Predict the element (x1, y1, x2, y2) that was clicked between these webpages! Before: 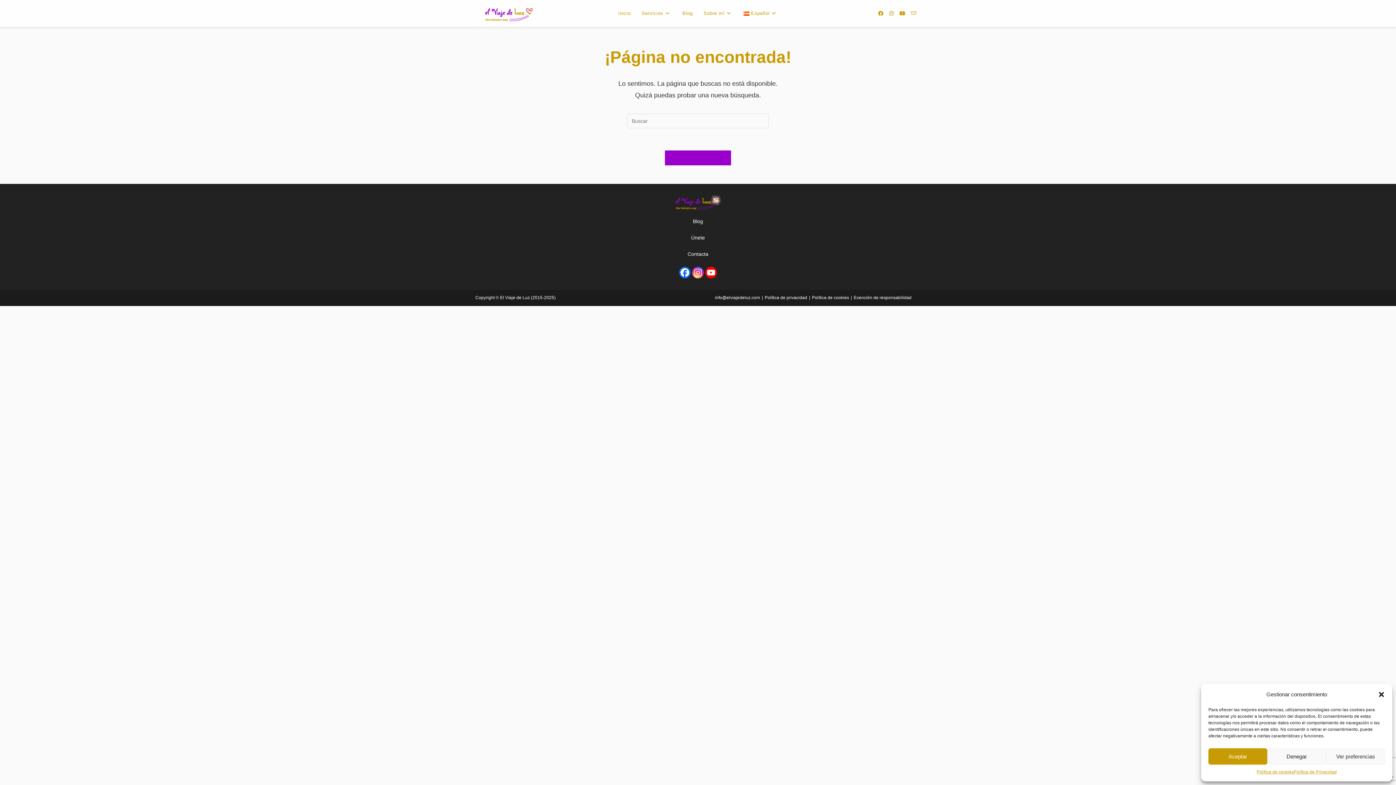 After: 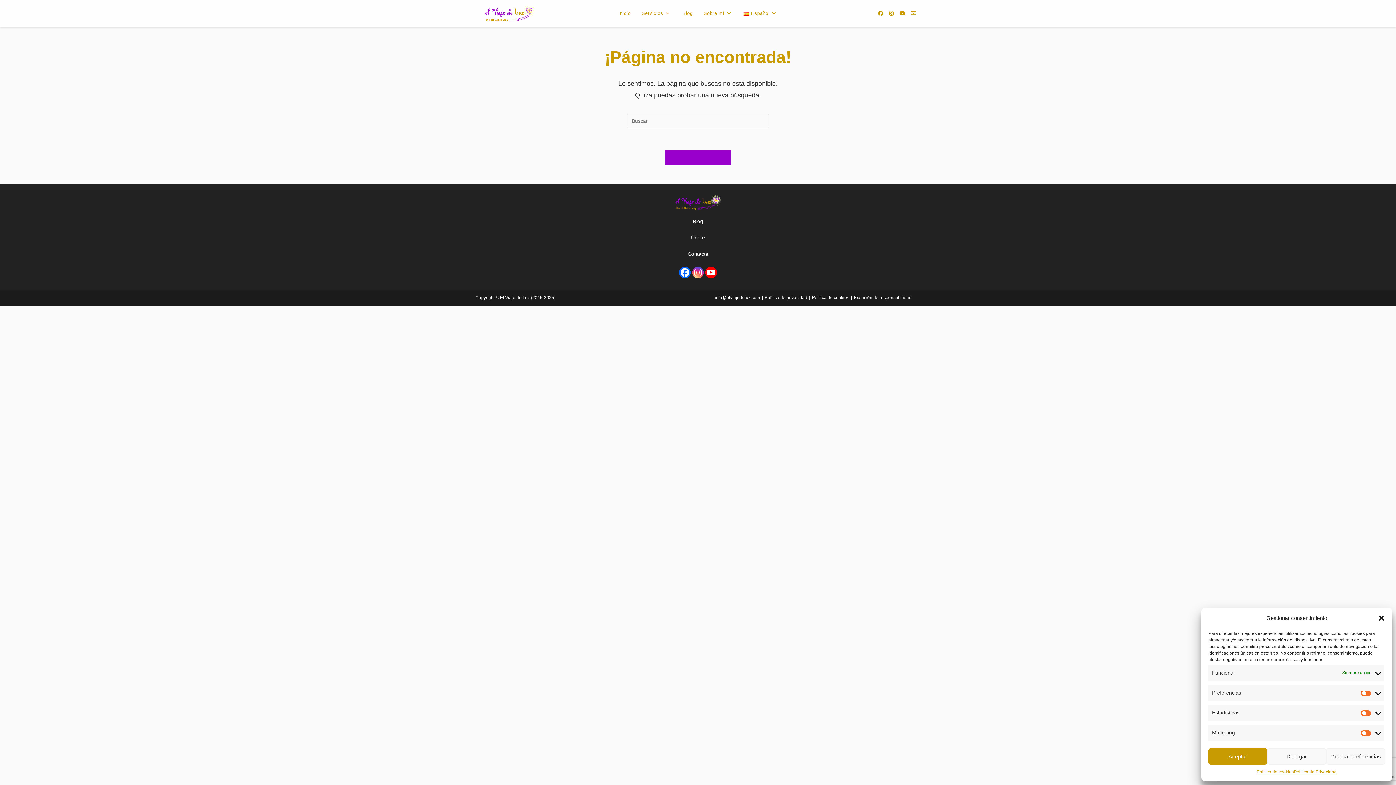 Action: label: Ver preferencias bbox: (1326, 748, 1385, 765)